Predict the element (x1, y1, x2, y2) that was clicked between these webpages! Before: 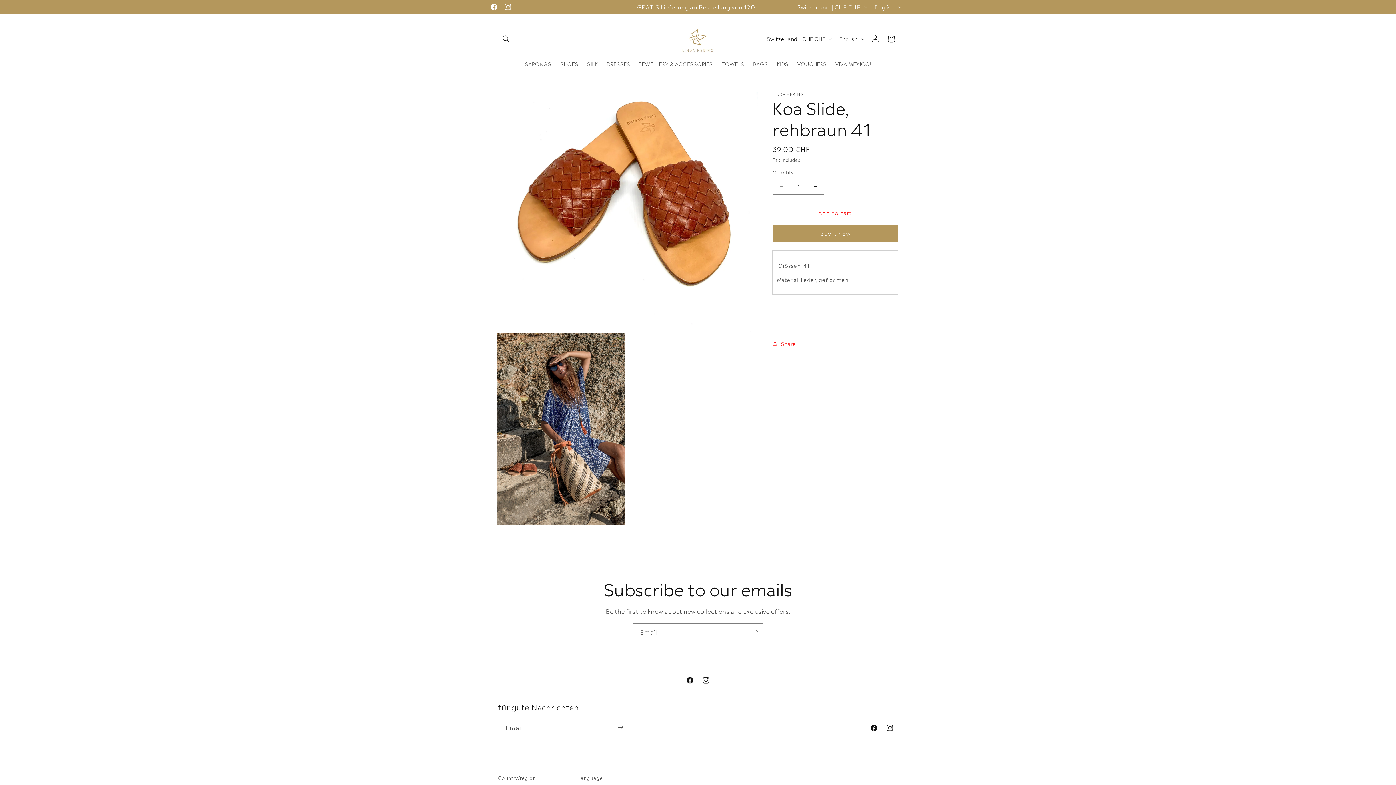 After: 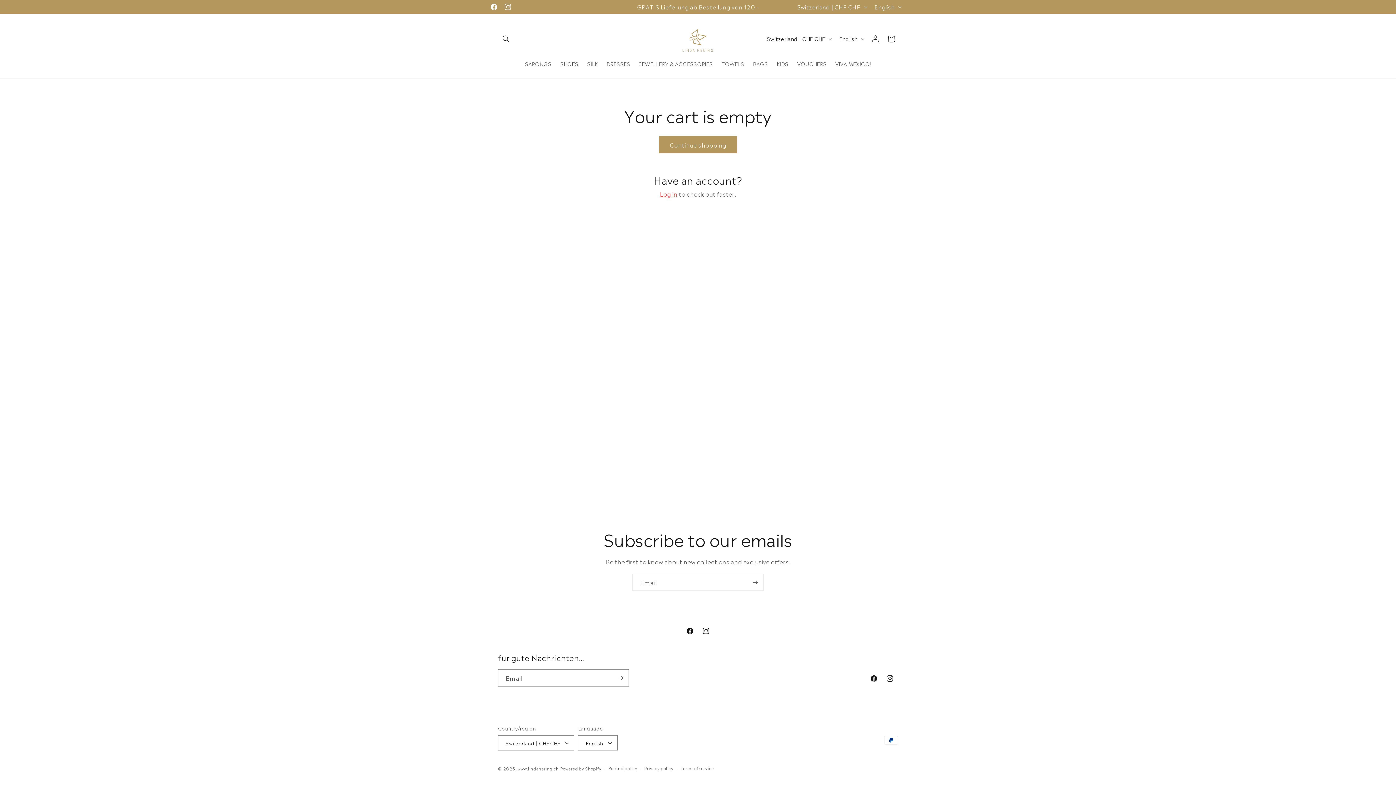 Action: bbox: (883, 30, 899, 46) label: Cart